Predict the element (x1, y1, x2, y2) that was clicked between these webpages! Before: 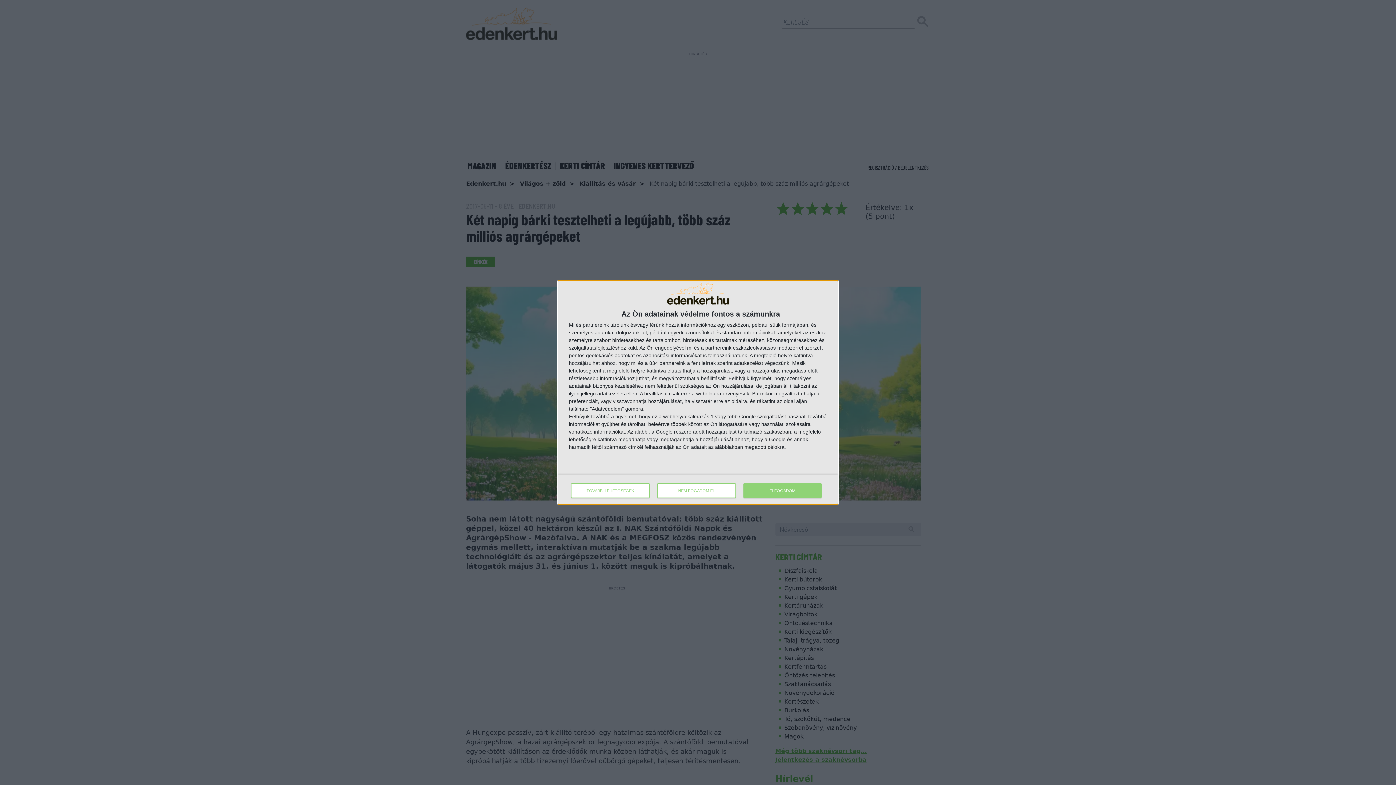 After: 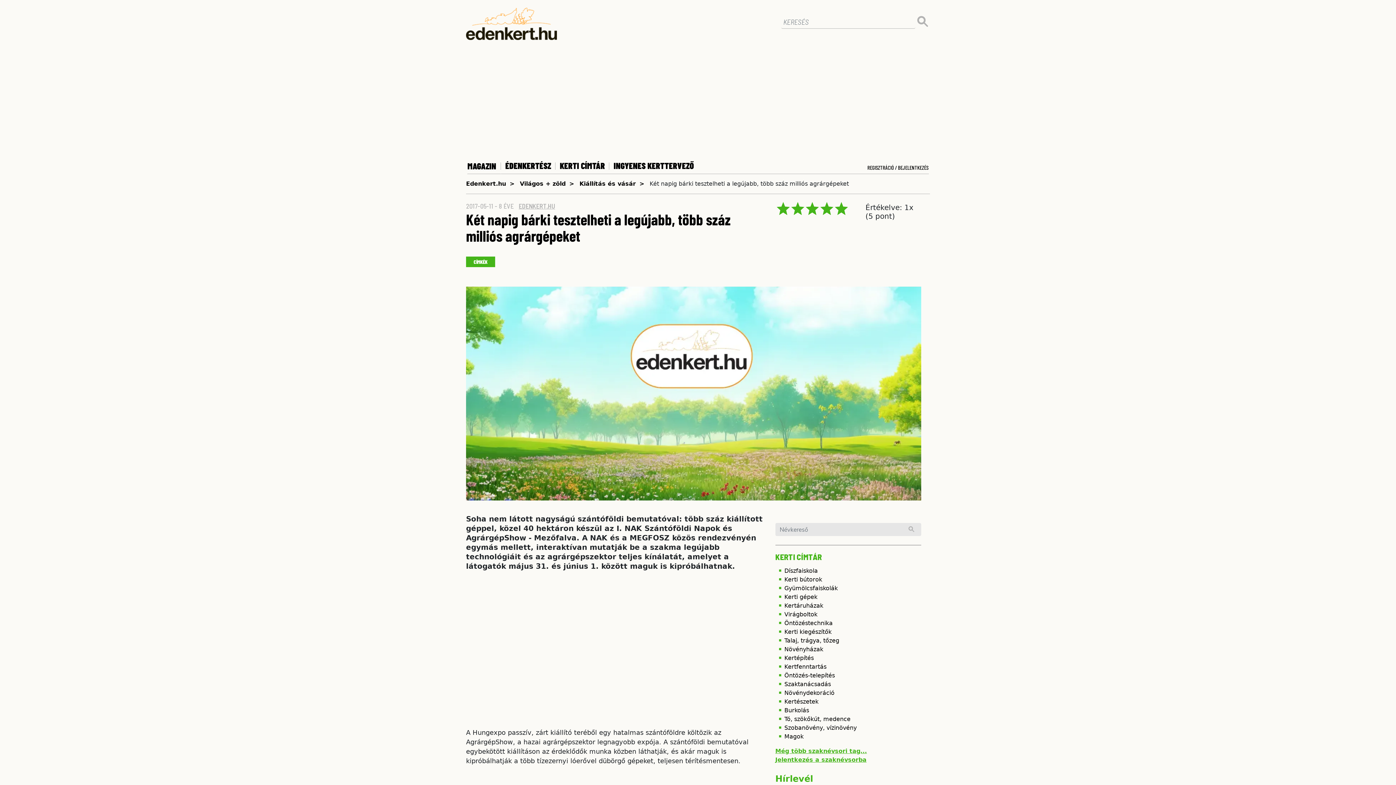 Action: label: NEM FOGADOM EL bbox: (657, 483, 736, 498)